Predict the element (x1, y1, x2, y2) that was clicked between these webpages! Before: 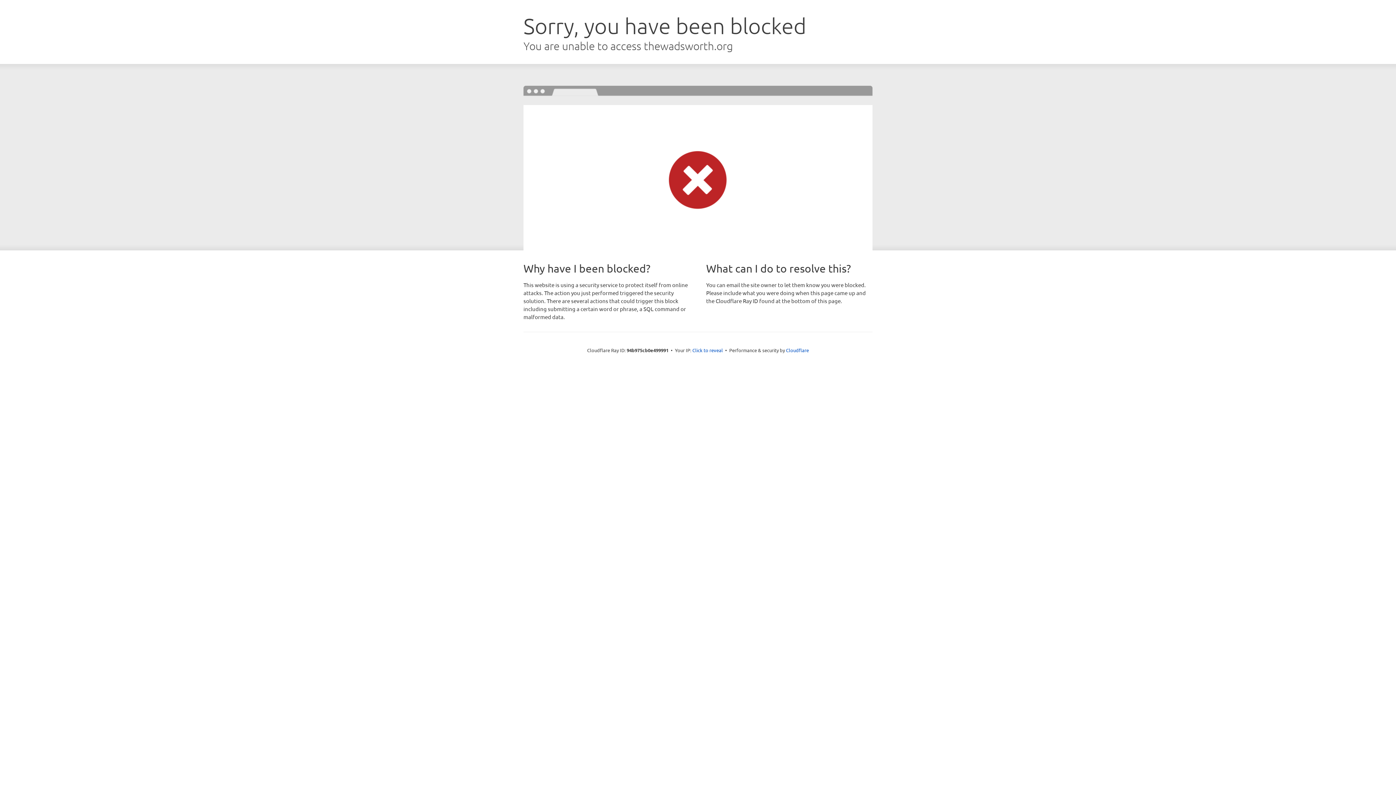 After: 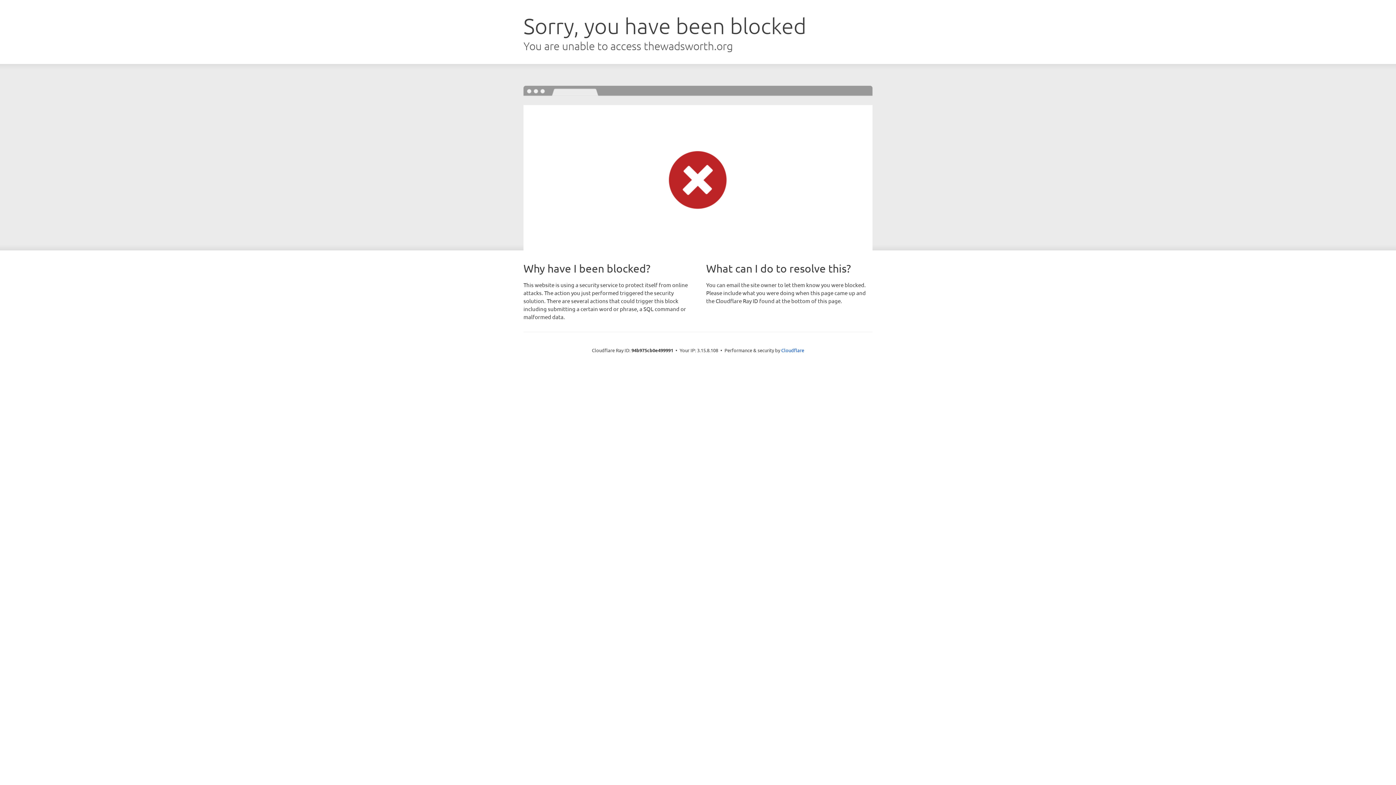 Action: bbox: (692, 346, 723, 353) label: Click to reveal